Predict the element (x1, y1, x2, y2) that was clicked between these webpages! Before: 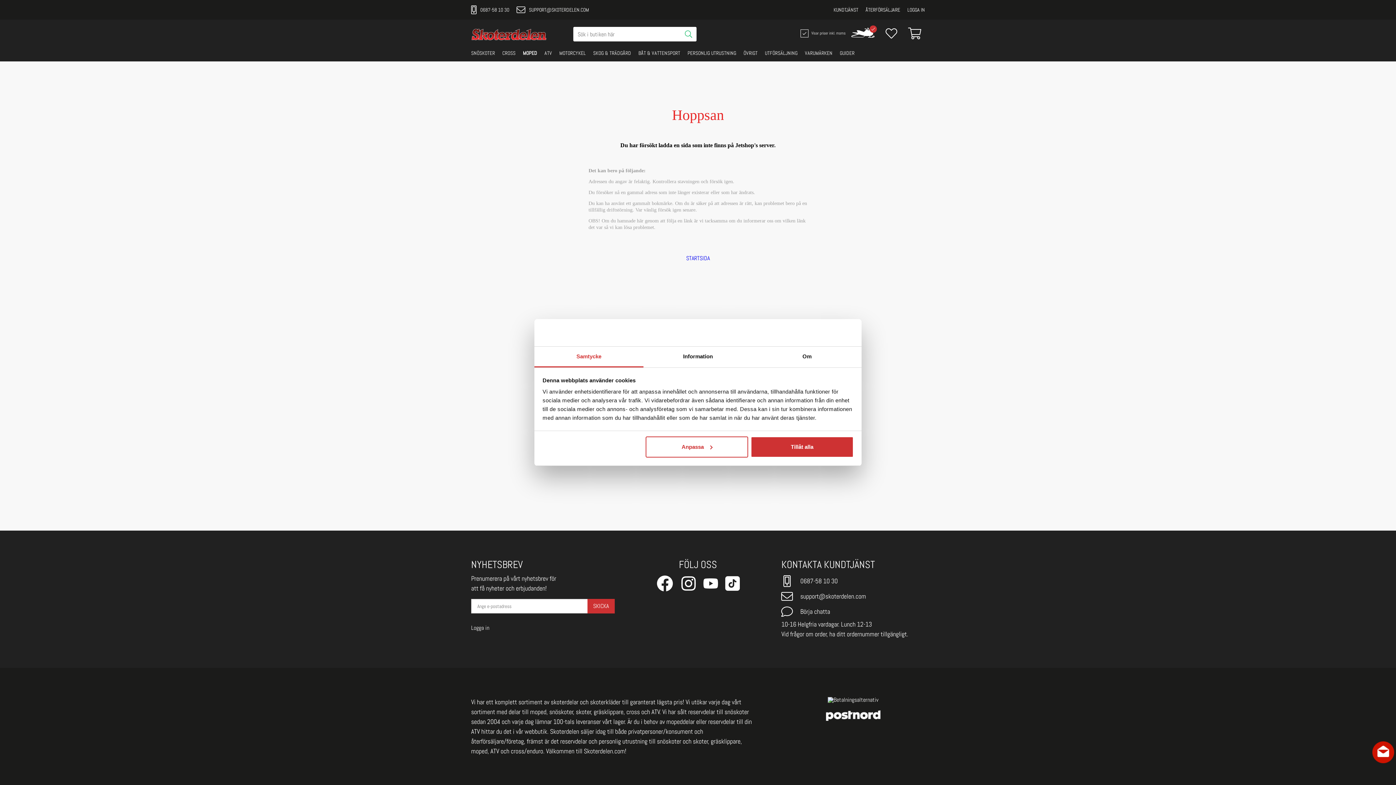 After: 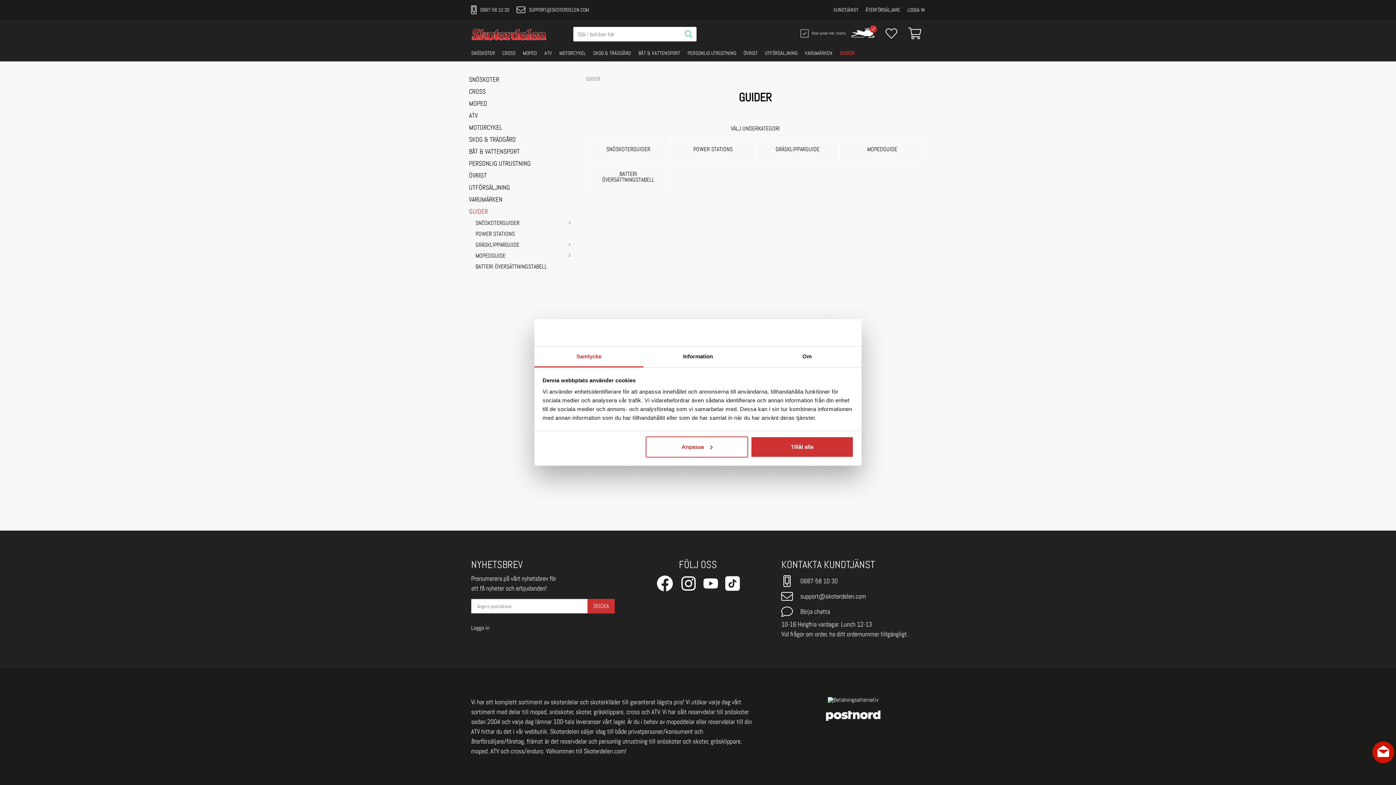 Action: bbox: (834, 46, 856, 61) label: GUIDER